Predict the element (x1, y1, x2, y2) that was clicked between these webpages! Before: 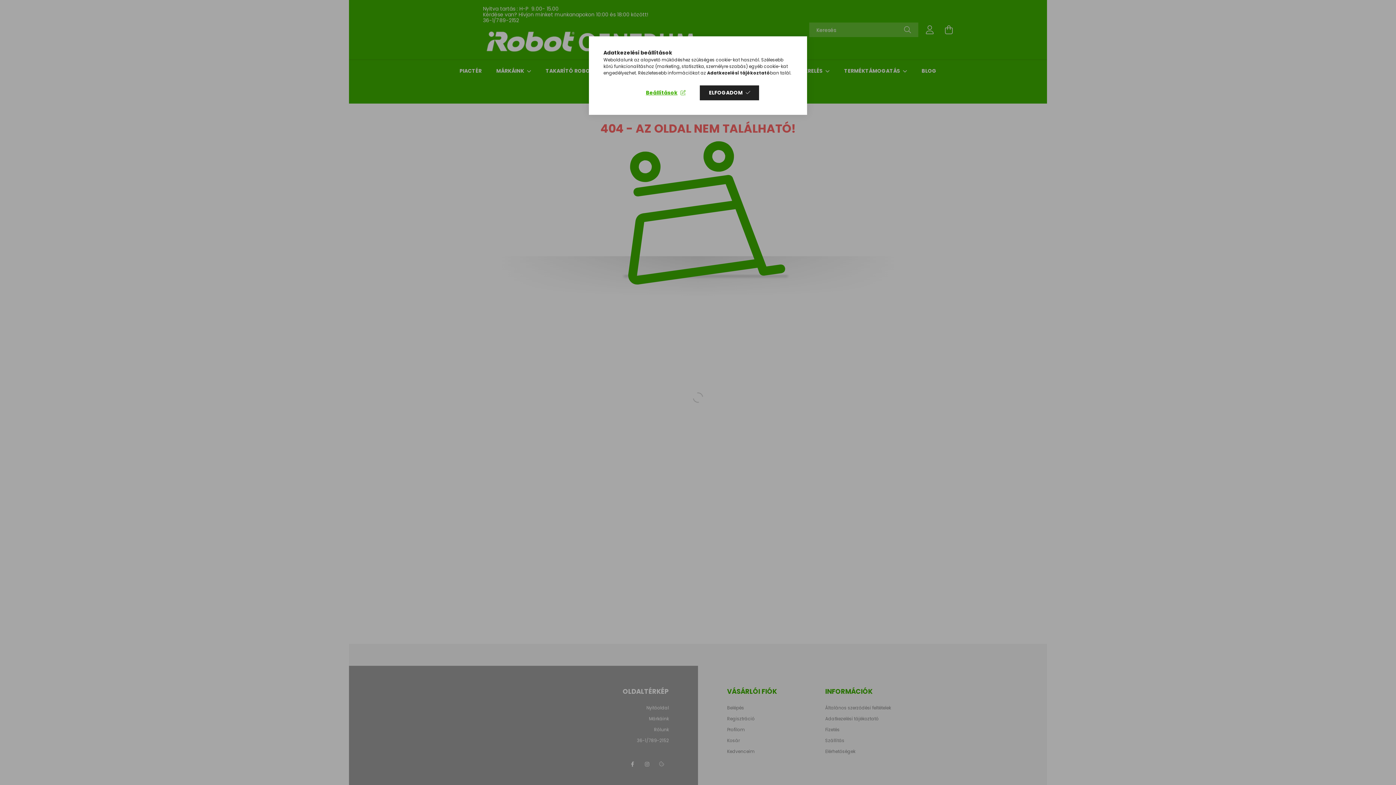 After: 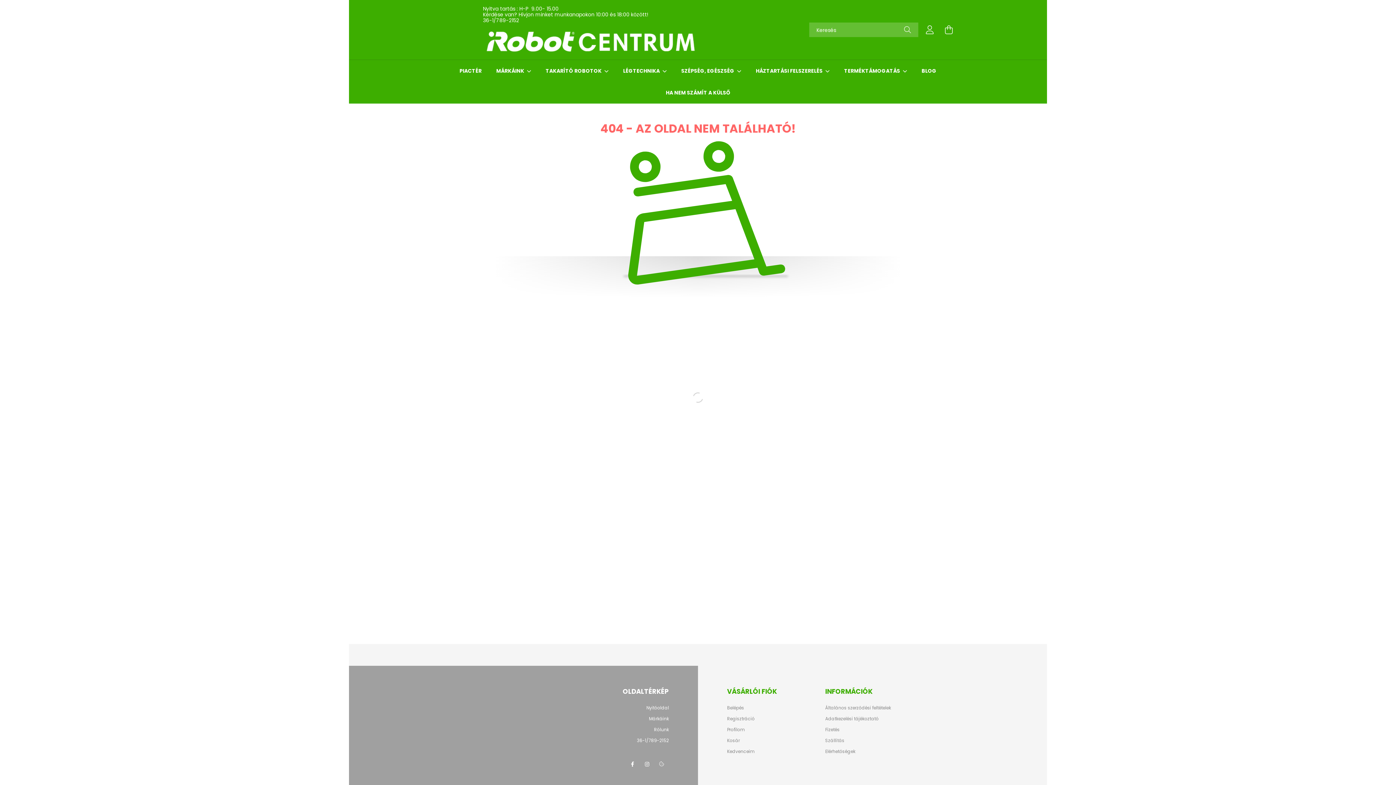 Action: bbox: (700, 85, 759, 100) label: ELFOGADOM